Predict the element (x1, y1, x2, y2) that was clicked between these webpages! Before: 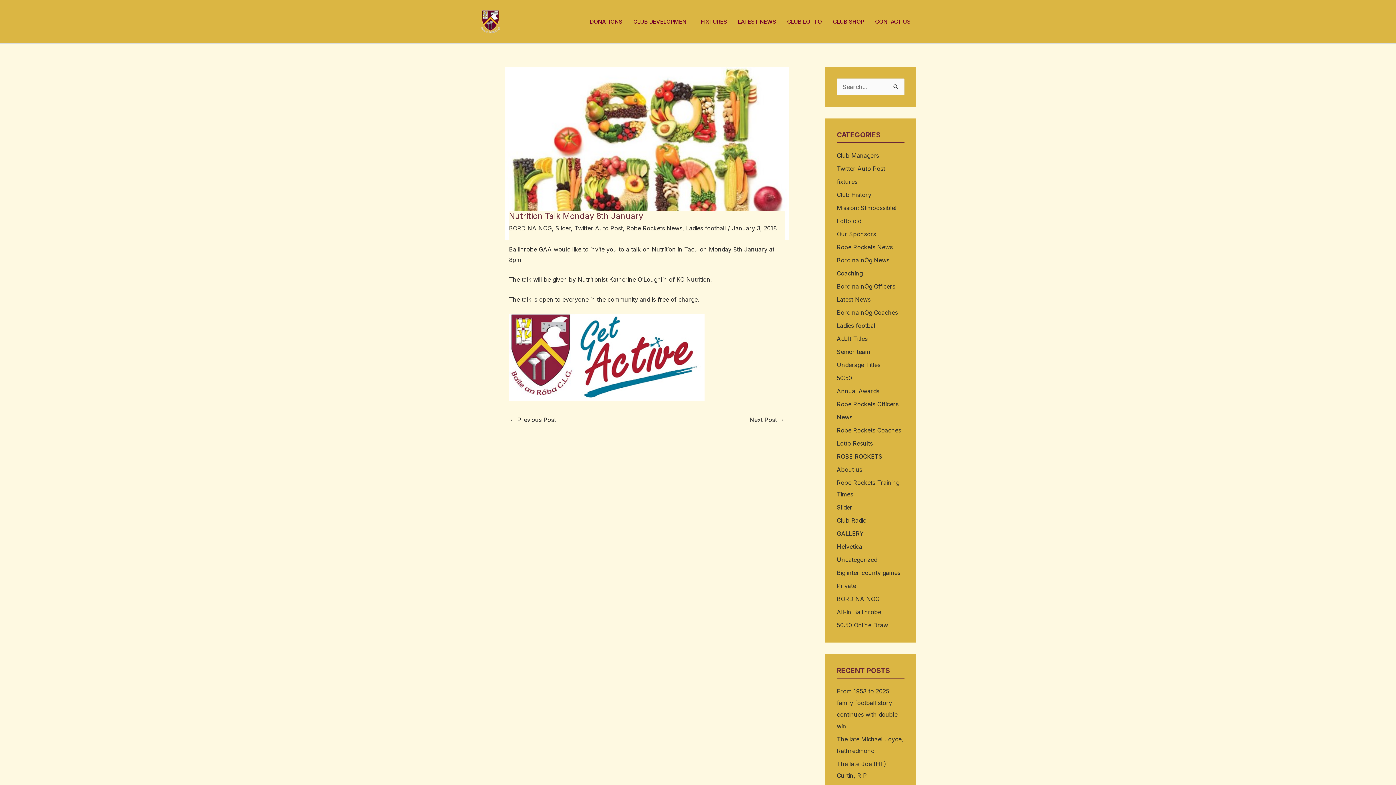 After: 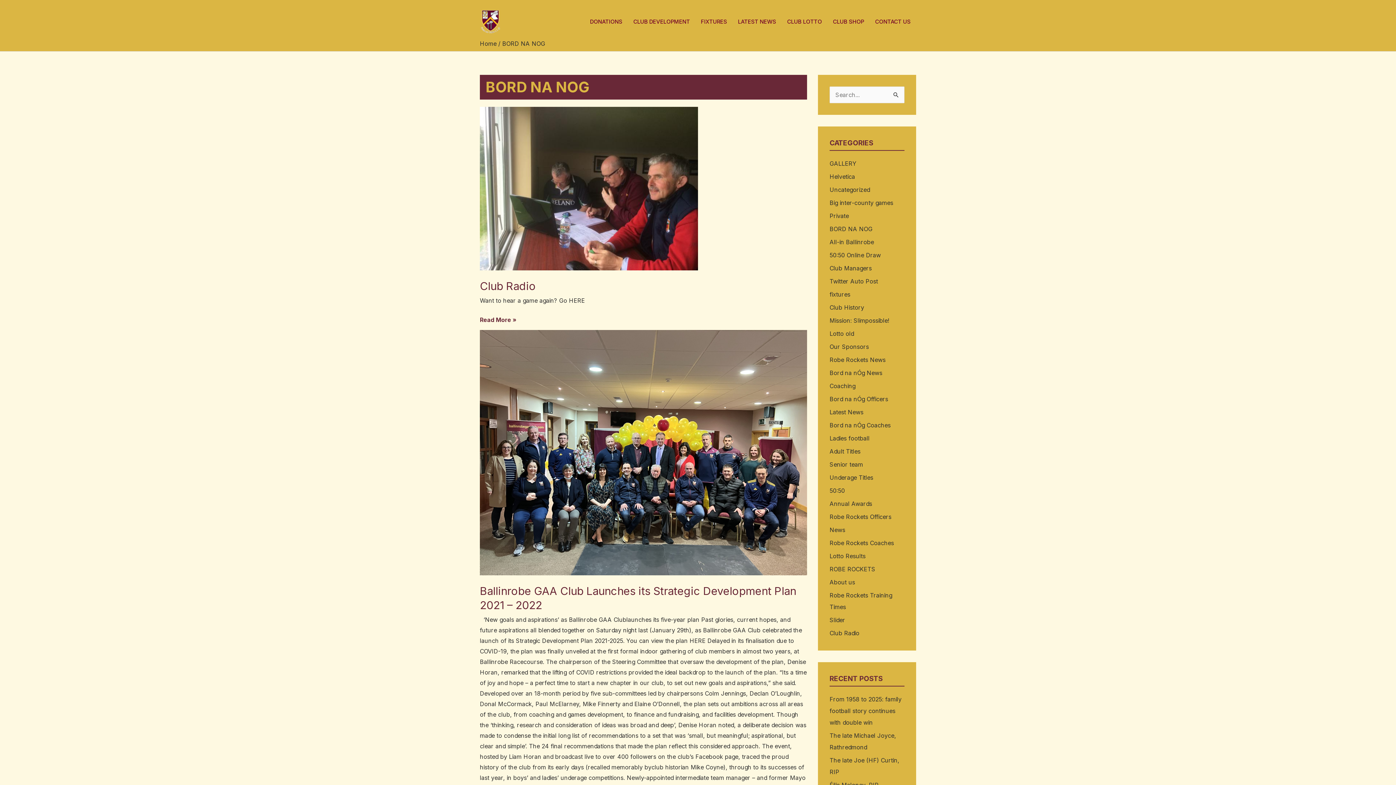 Action: bbox: (837, 595, 879, 603) label: BORD NA NOG